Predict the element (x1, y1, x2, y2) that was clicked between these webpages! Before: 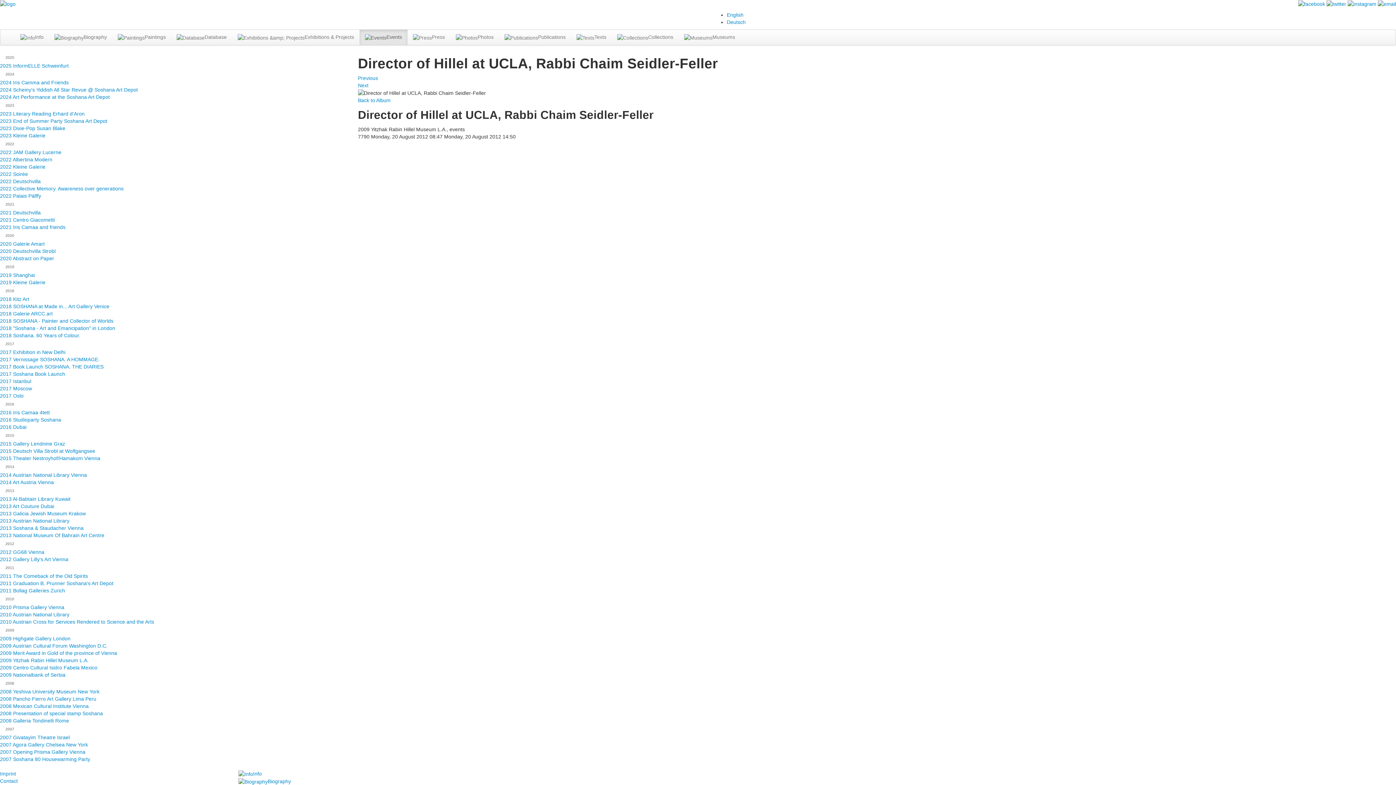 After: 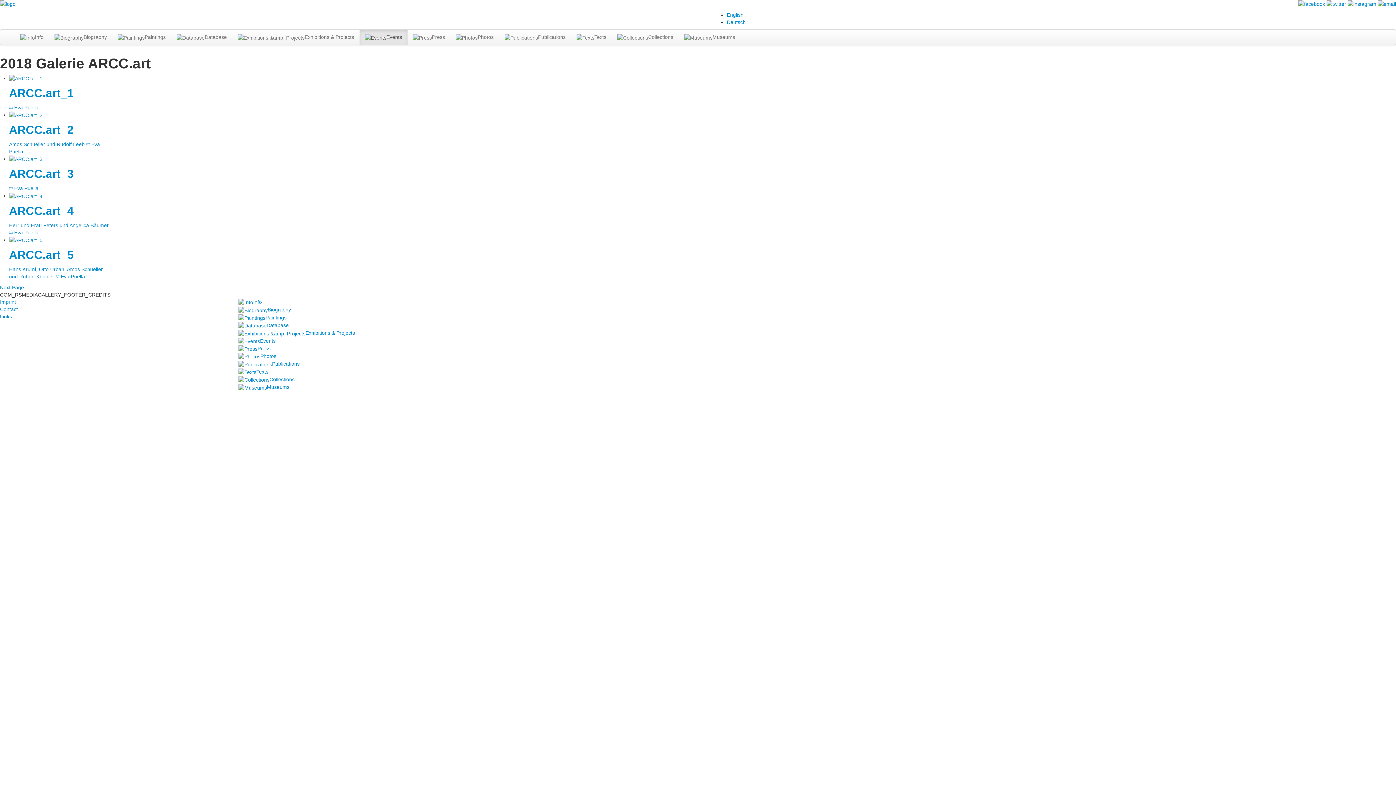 Action: label: 2018 Galerie ARCC.art bbox: (0, 310, 322, 317)